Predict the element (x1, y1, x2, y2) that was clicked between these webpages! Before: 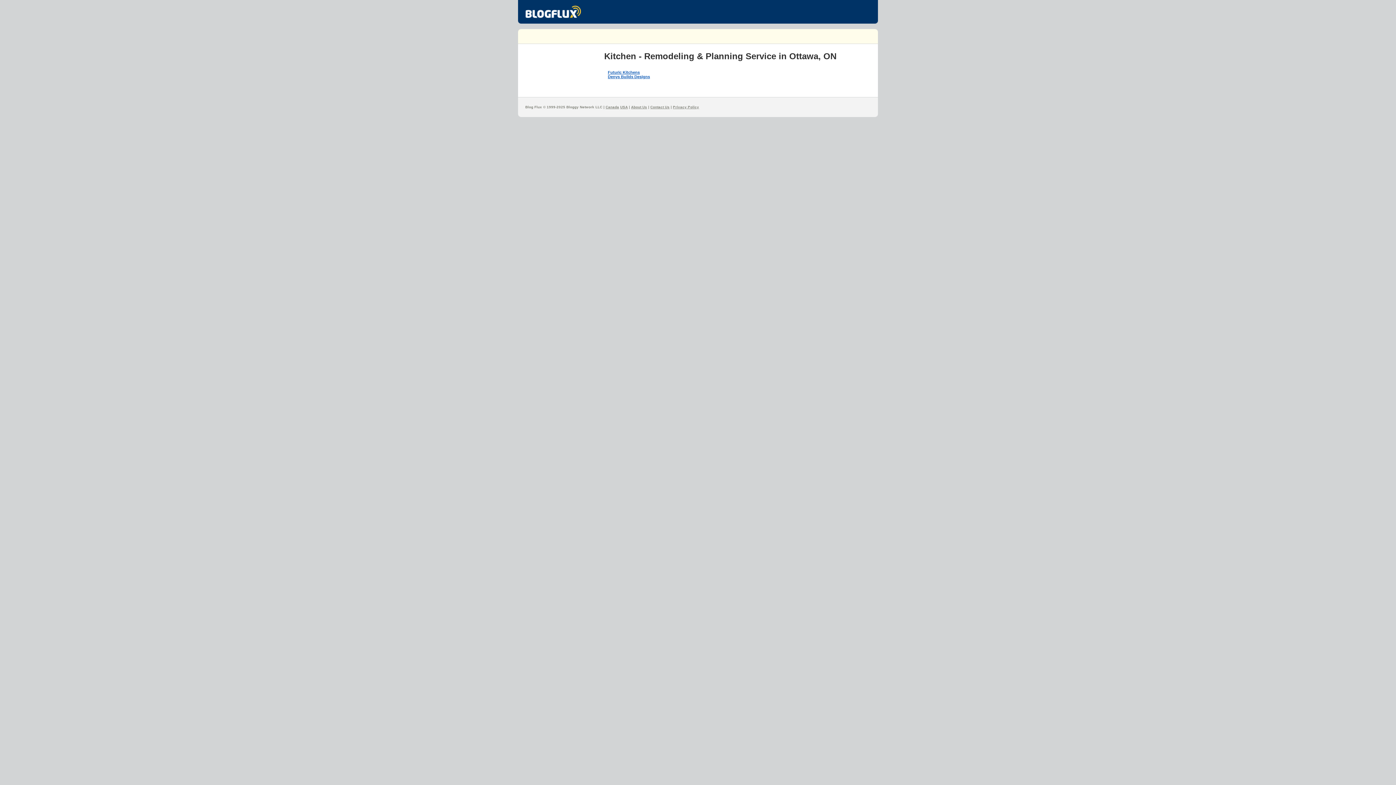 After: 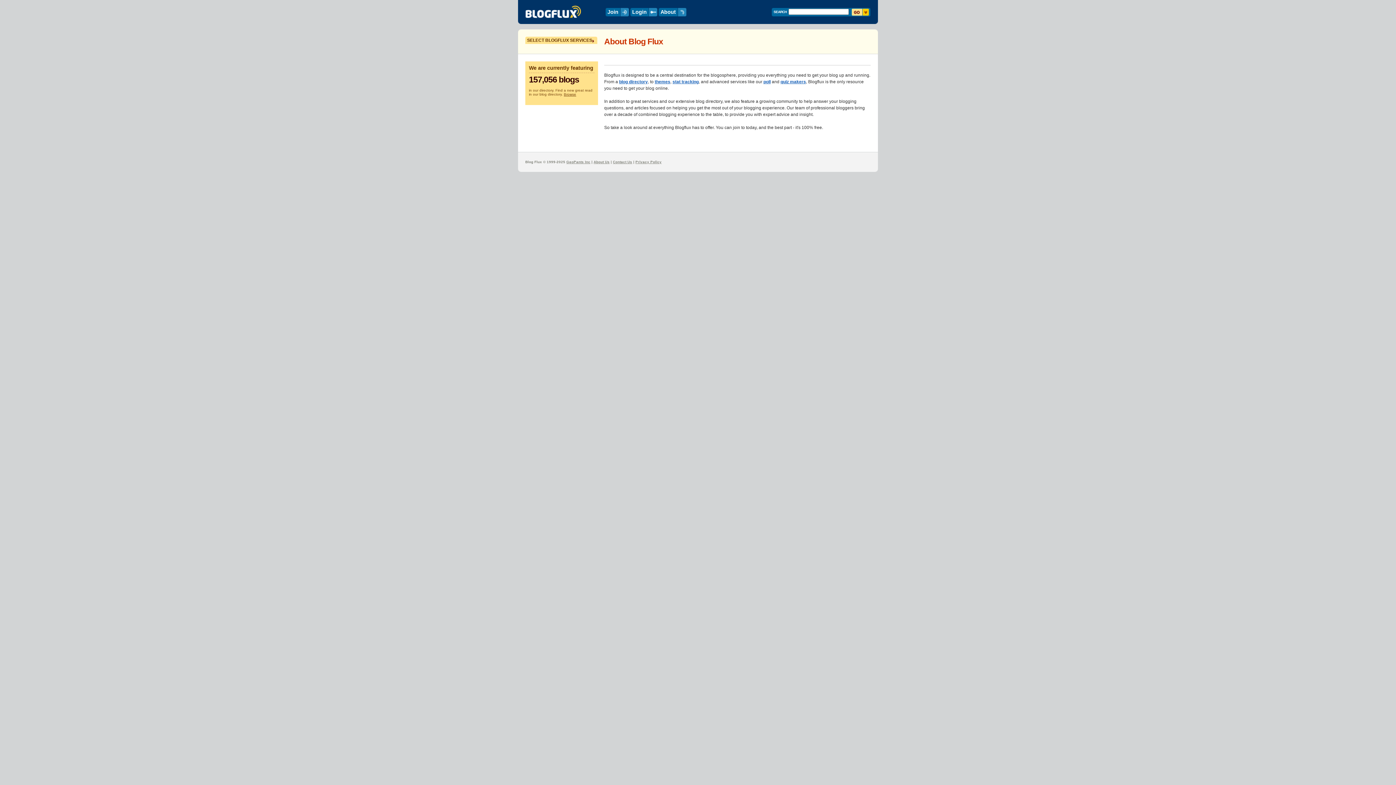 Action: label: About Us bbox: (631, 105, 647, 109)